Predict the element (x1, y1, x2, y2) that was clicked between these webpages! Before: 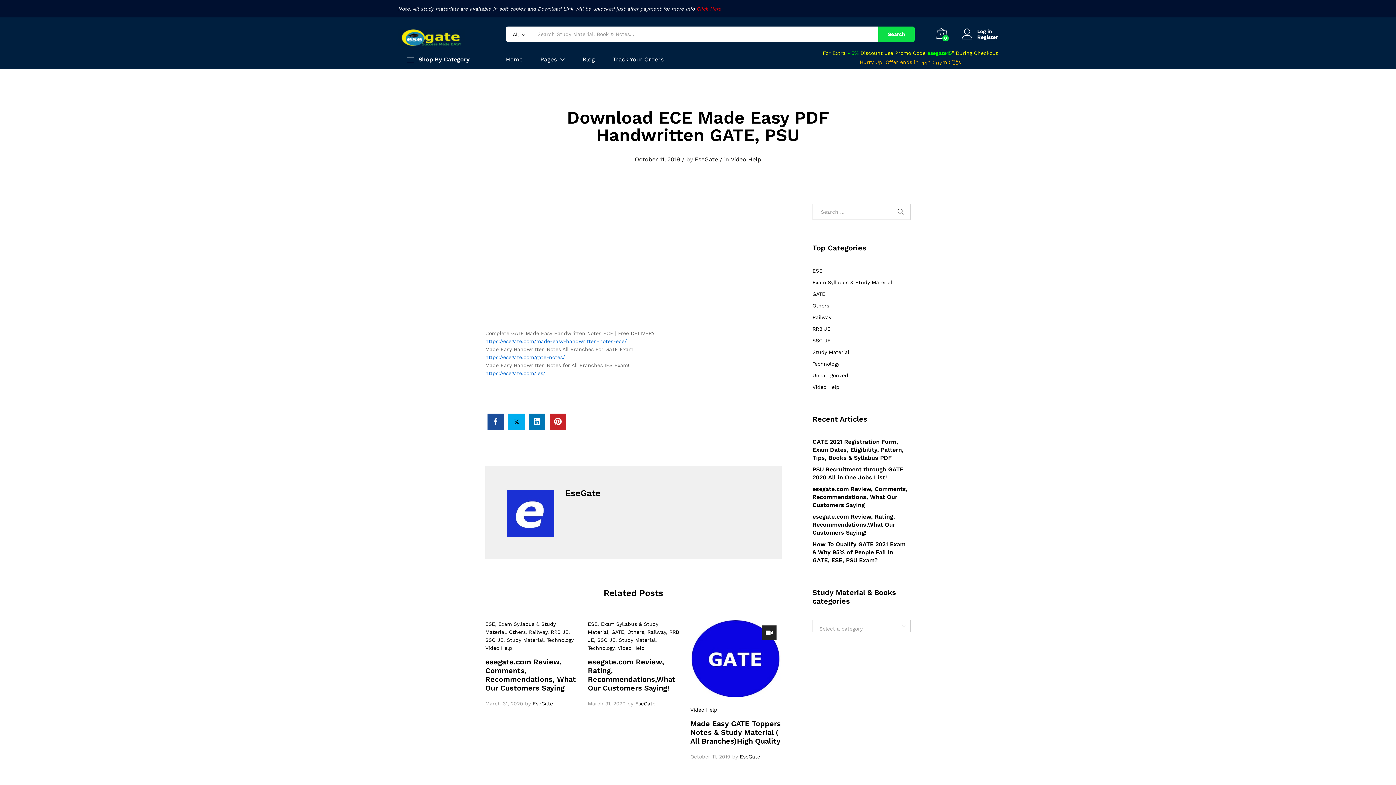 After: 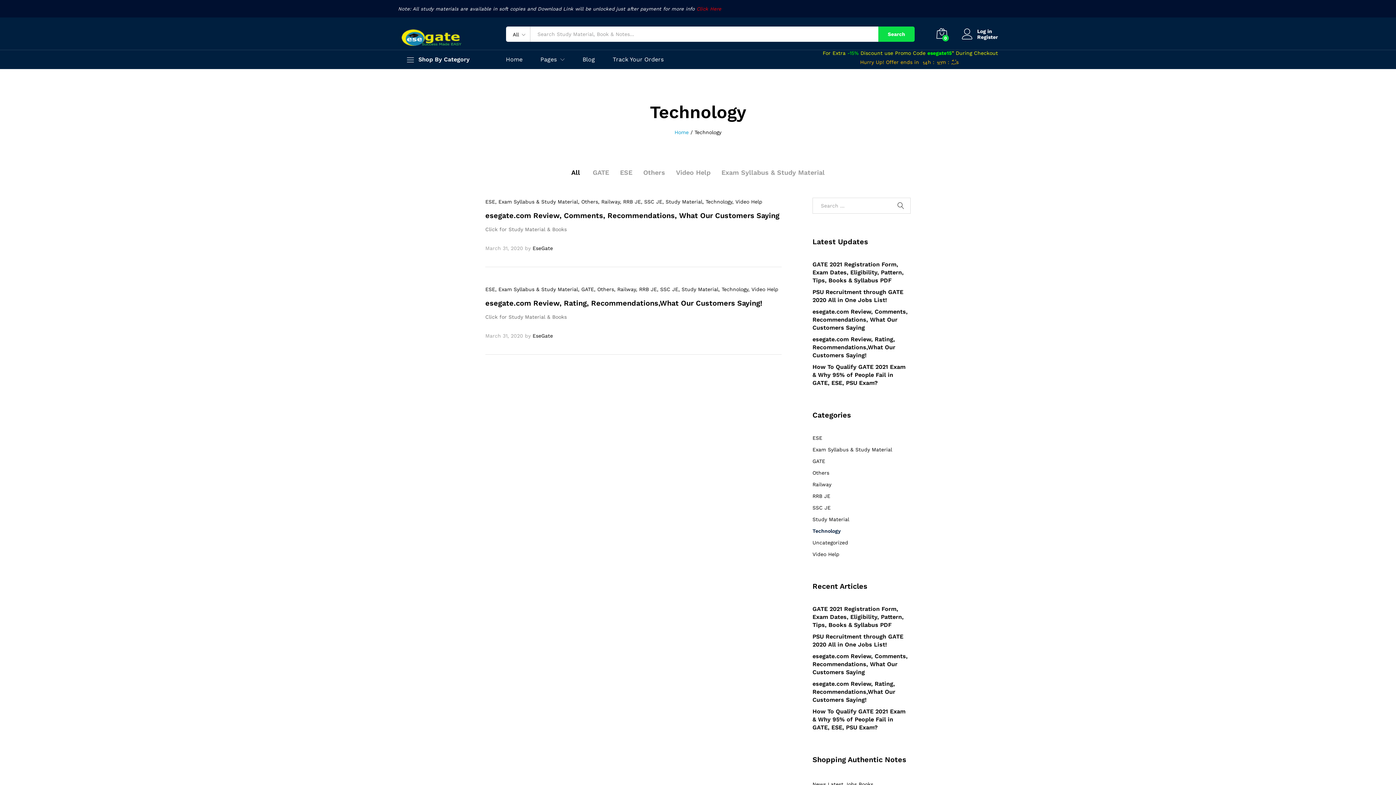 Action: bbox: (546, 637, 573, 643) label: Technology